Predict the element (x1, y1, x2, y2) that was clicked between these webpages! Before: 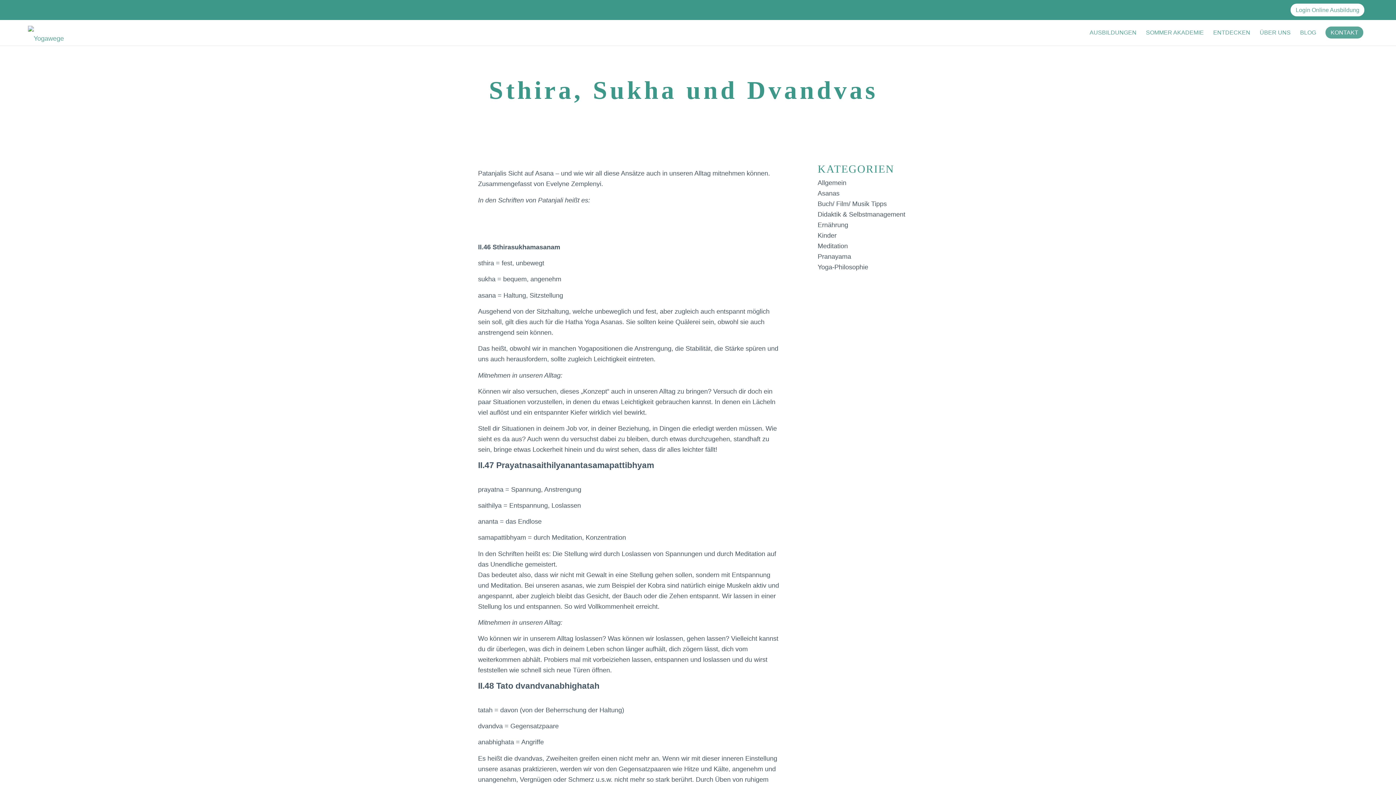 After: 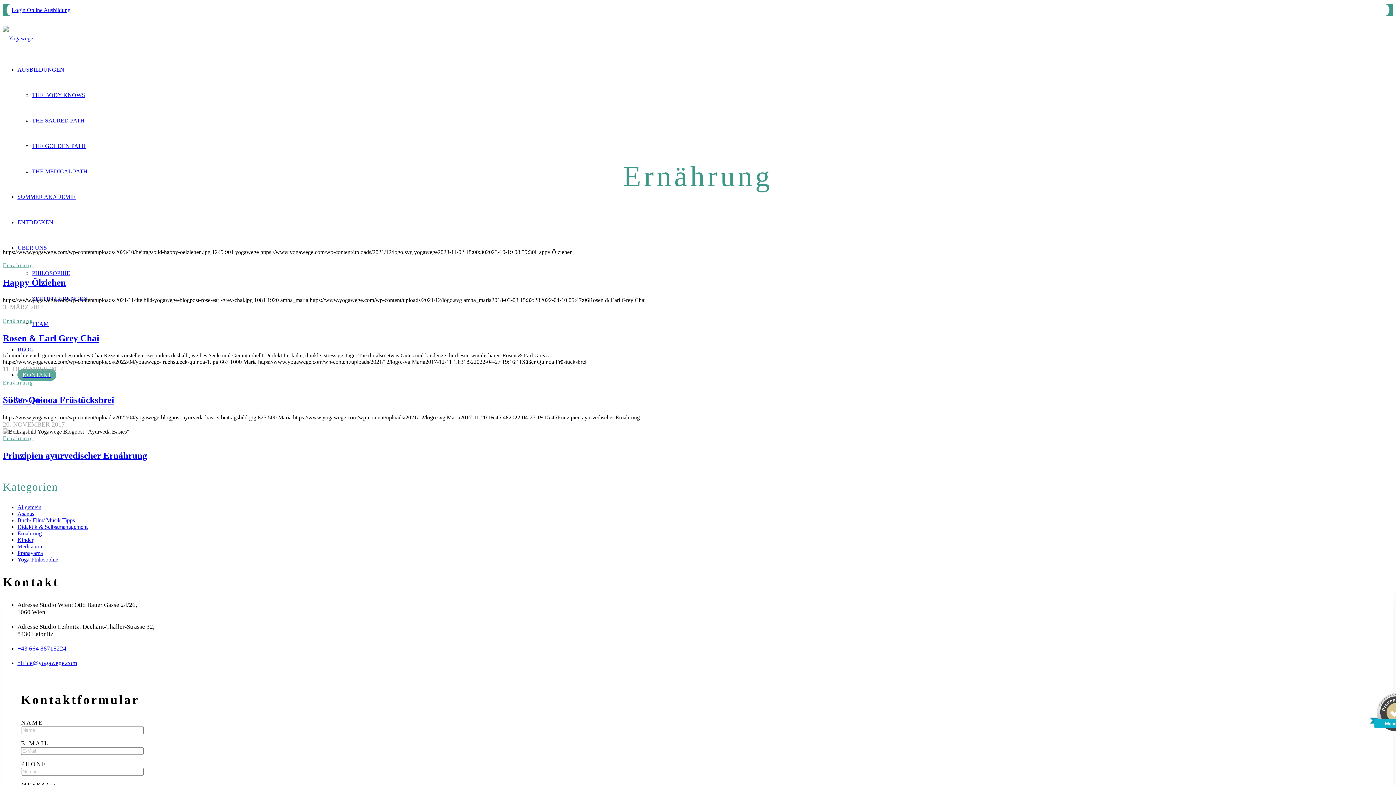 Action: label: Ernährung bbox: (817, 221, 848, 228)